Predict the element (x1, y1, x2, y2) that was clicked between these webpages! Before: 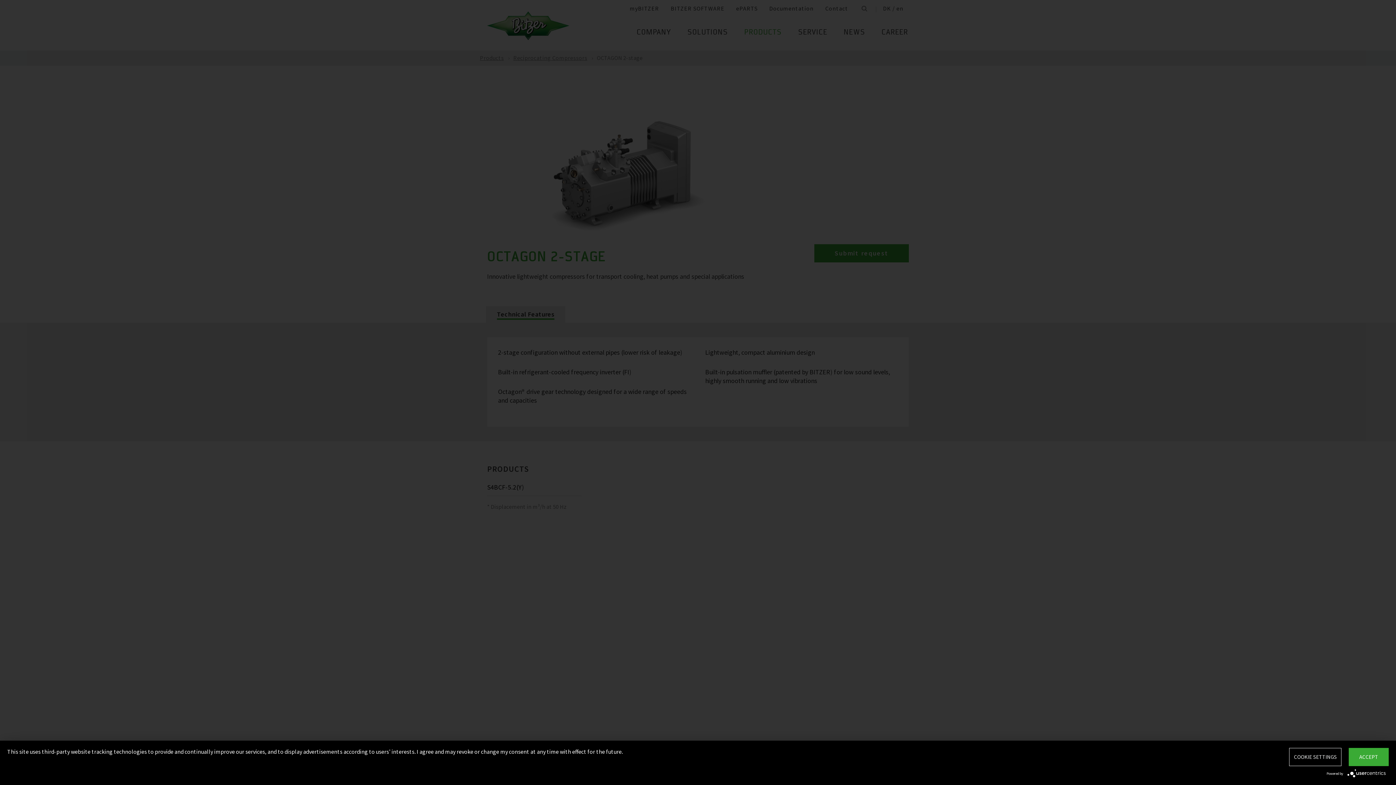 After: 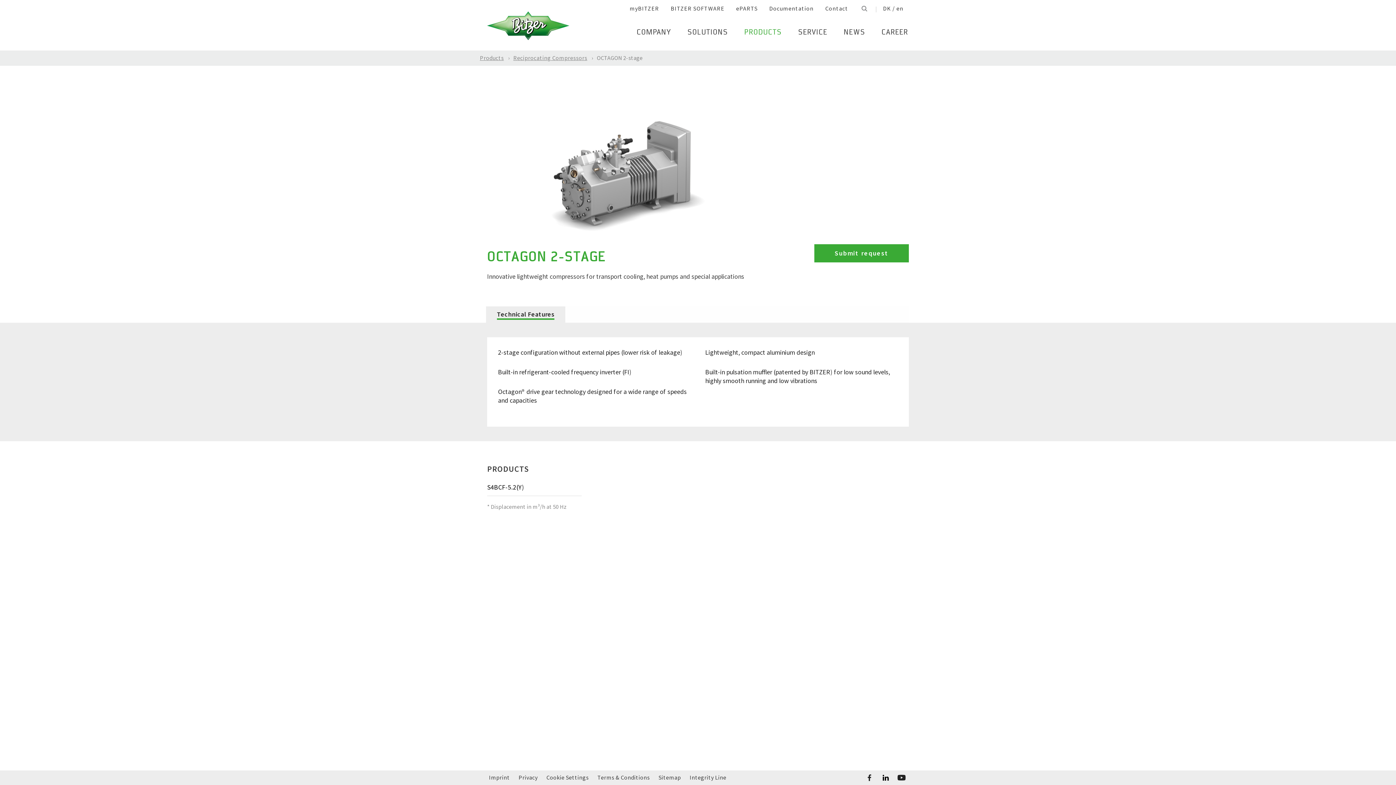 Action: label: ACCEPT bbox: (1349, 748, 1389, 766)